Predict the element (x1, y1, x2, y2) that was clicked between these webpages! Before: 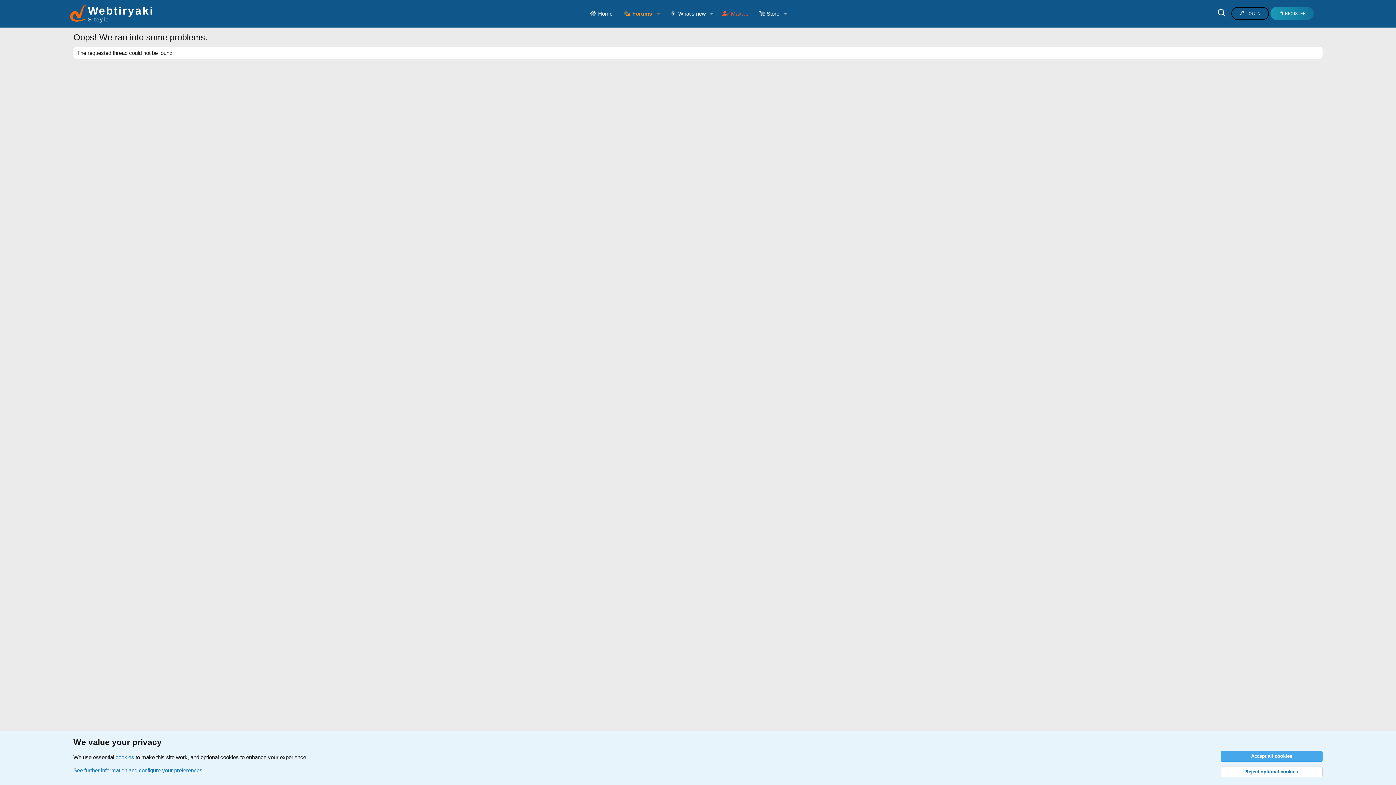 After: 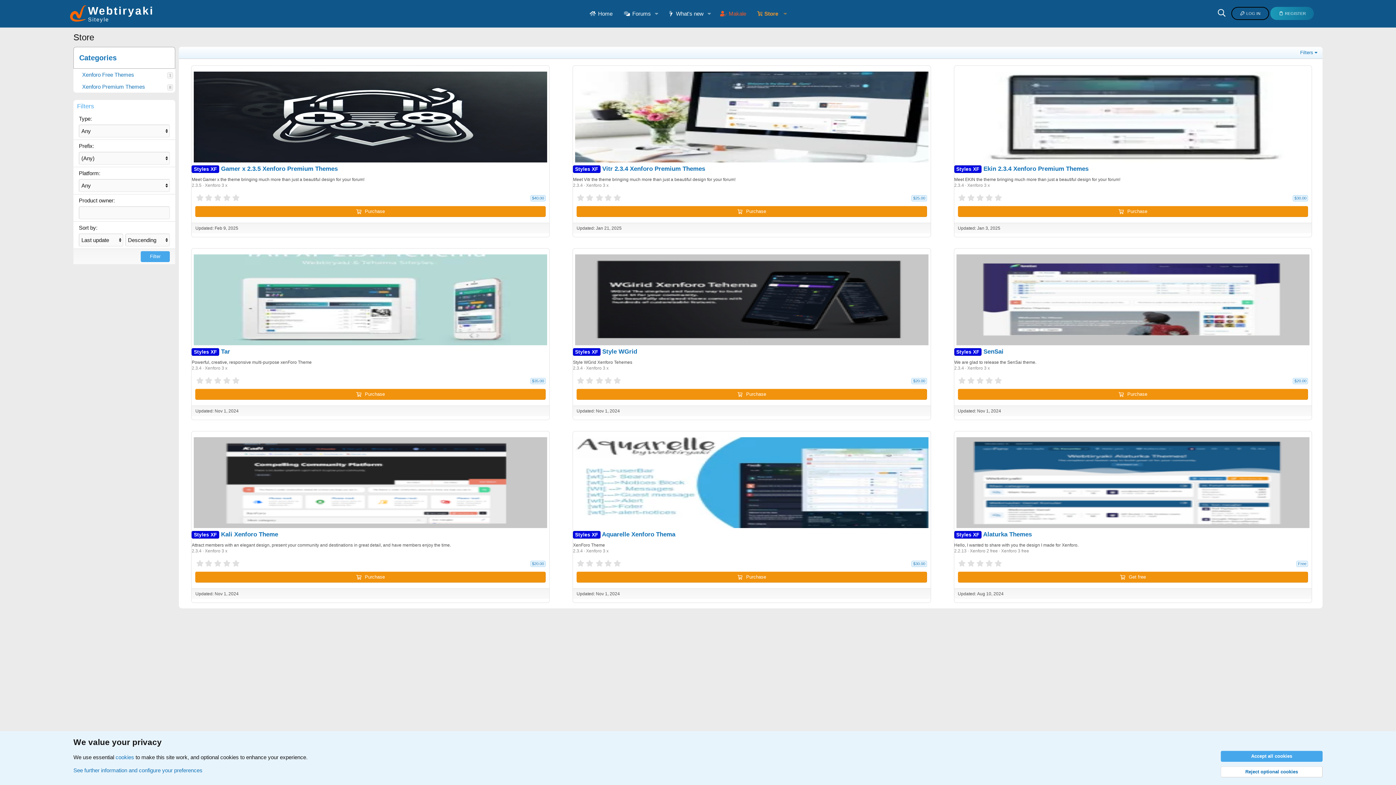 Action: label: Store bbox: (754, 4, 780, 22)